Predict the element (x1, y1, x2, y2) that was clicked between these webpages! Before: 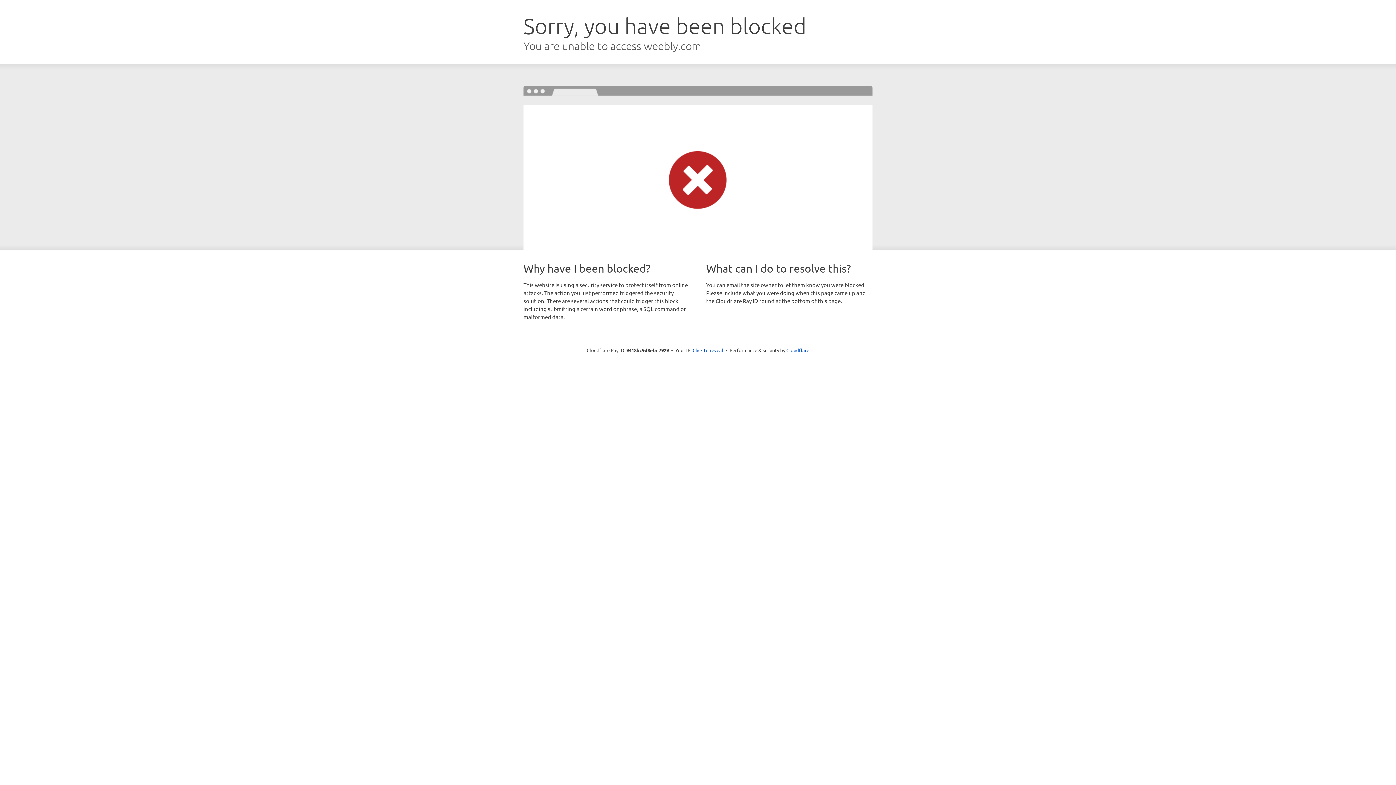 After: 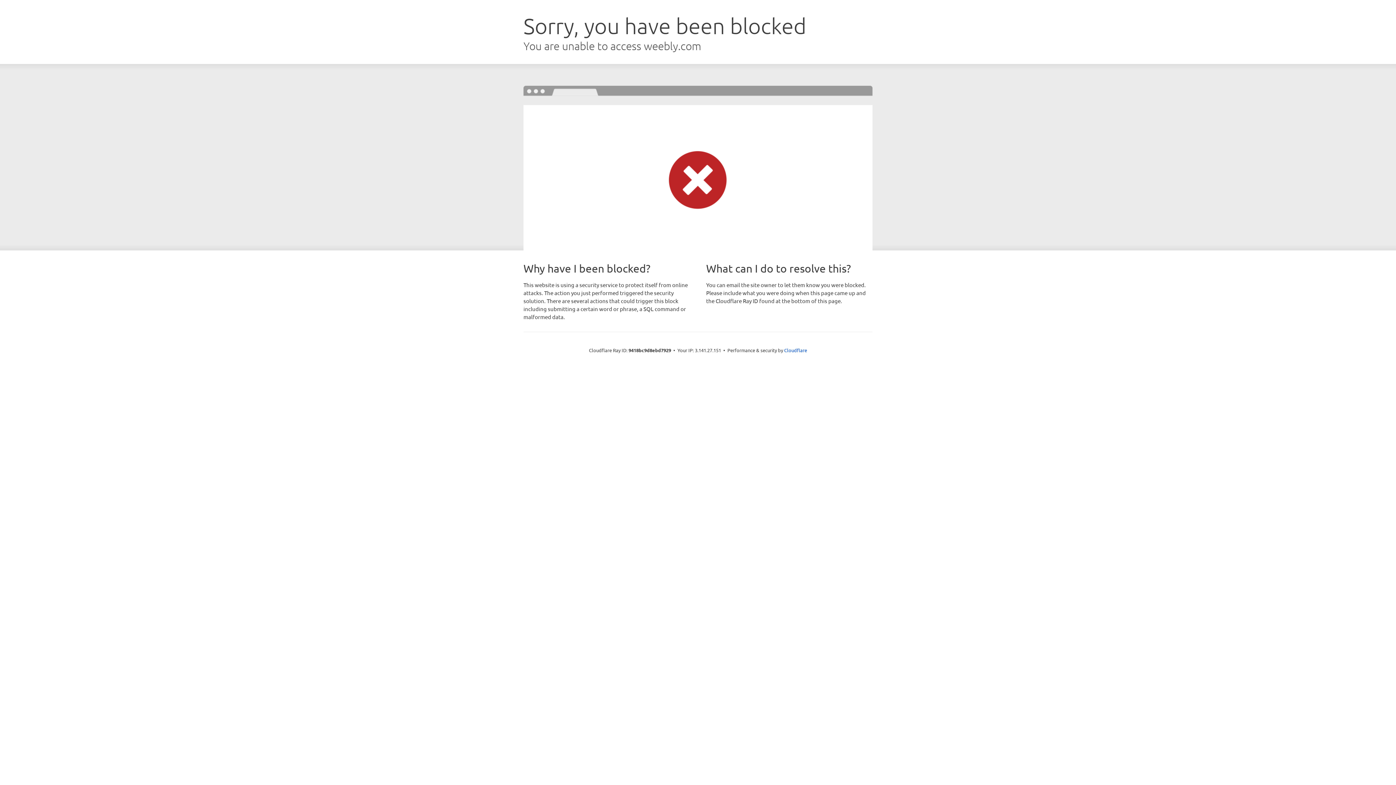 Action: bbox: (692, 346, 723, 353) label: Click to reveal